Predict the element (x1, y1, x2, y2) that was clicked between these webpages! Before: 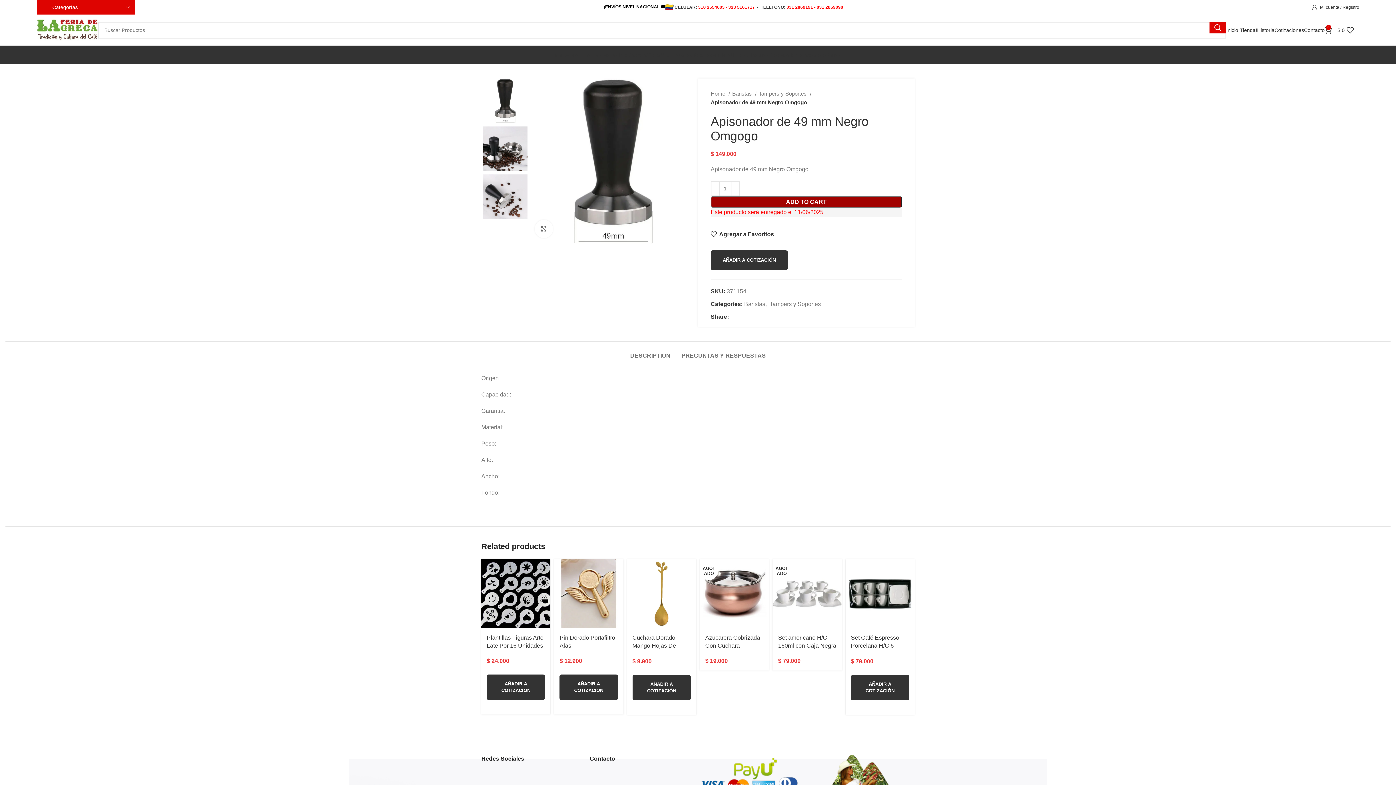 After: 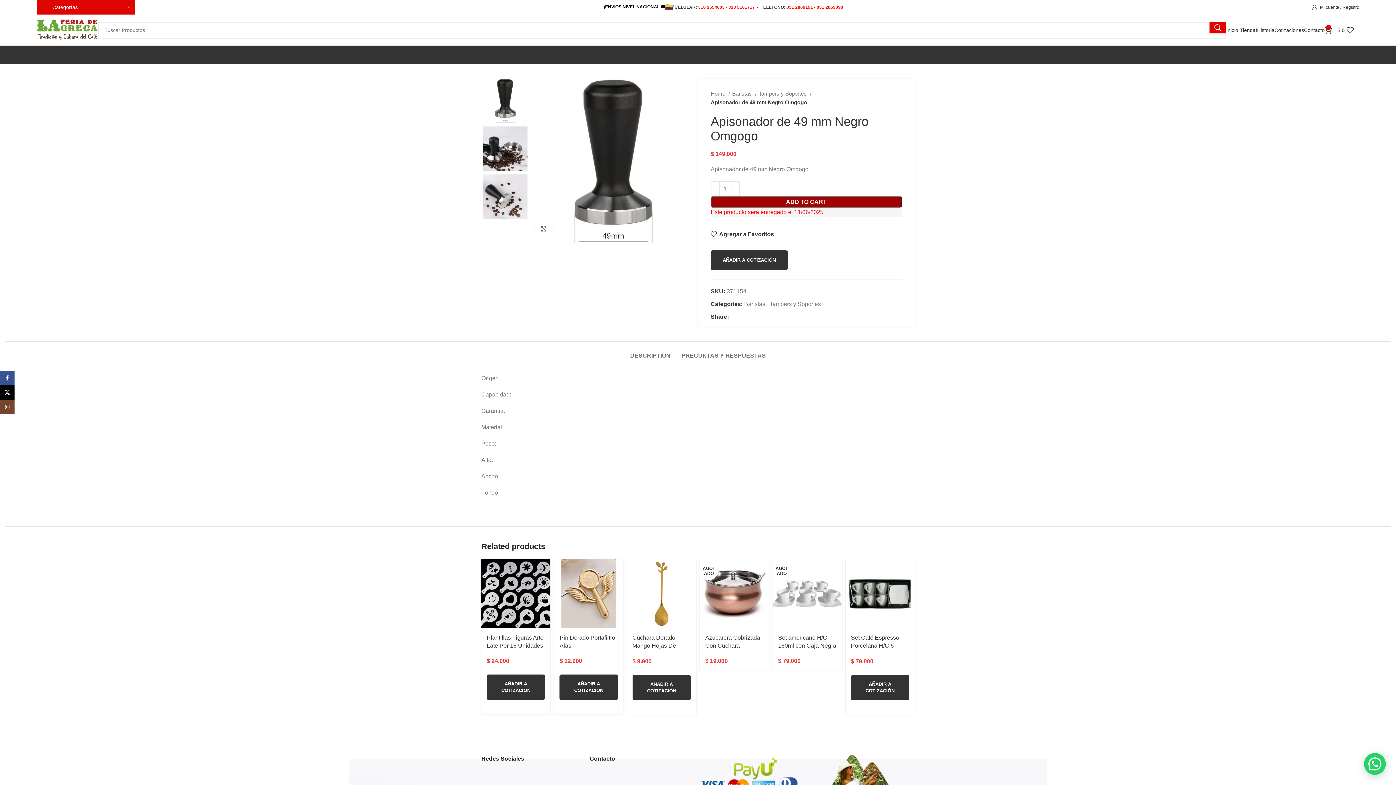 Action: bbox: (744, 314, 748, 319) label: Linkedin social link